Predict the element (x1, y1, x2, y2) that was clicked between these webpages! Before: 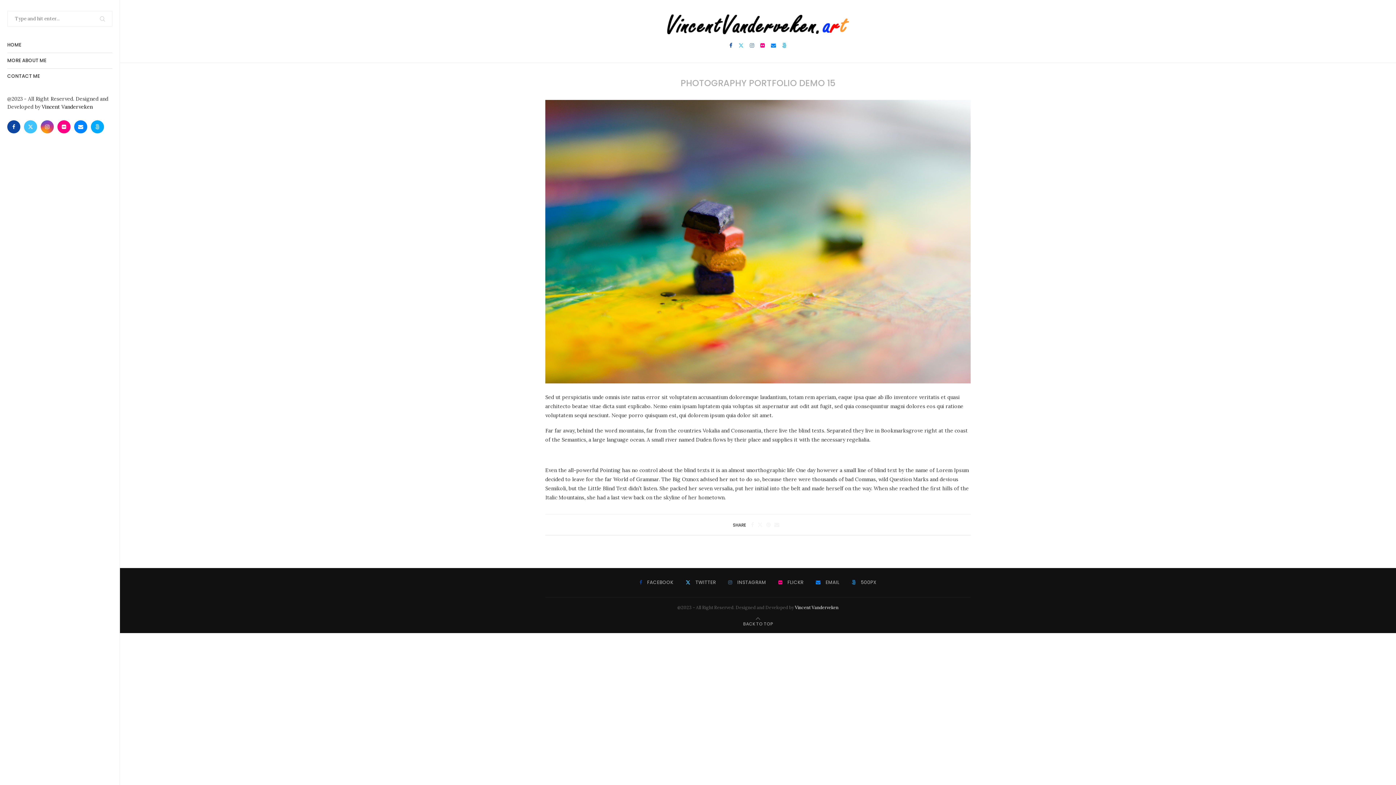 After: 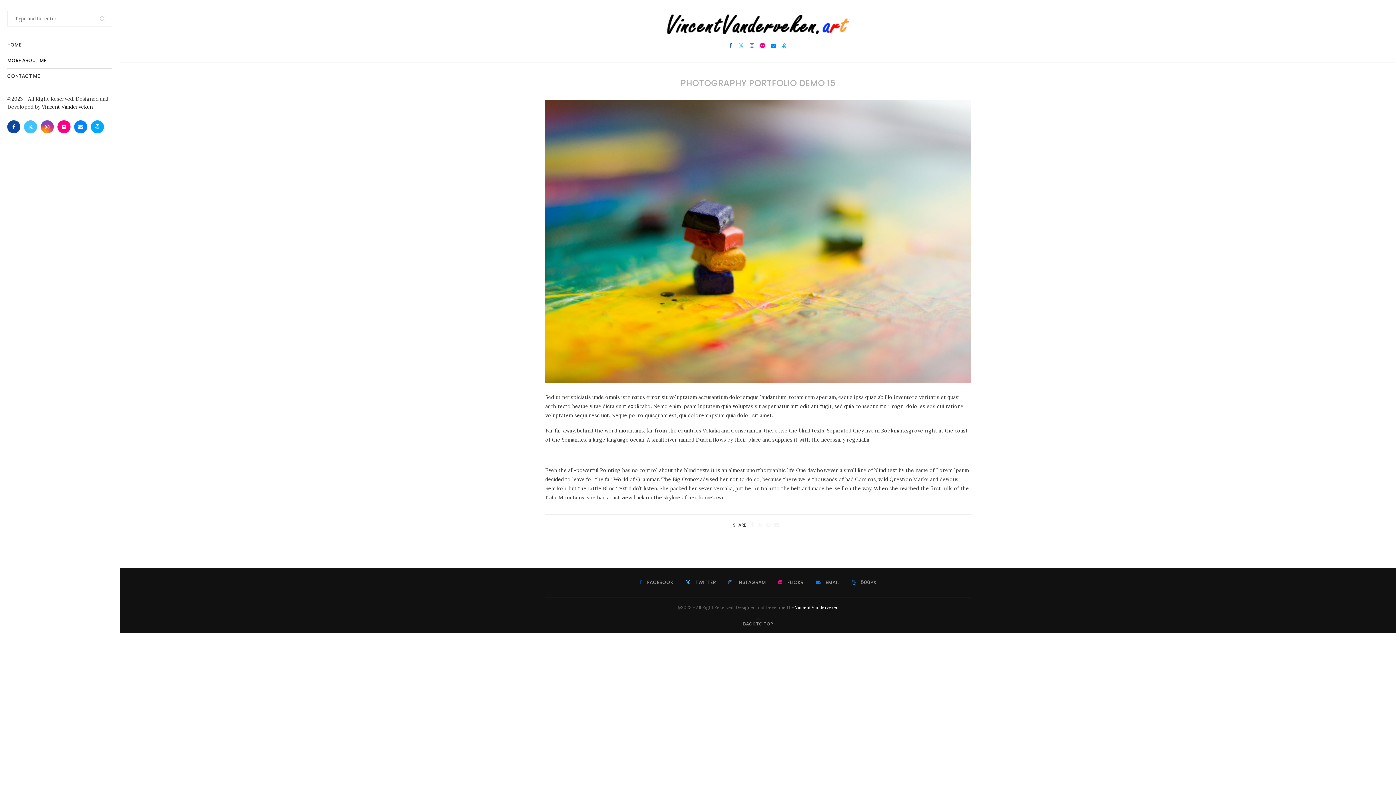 Action: bbox: (7, 53, 112, 68) label: MORE ABOUT ME